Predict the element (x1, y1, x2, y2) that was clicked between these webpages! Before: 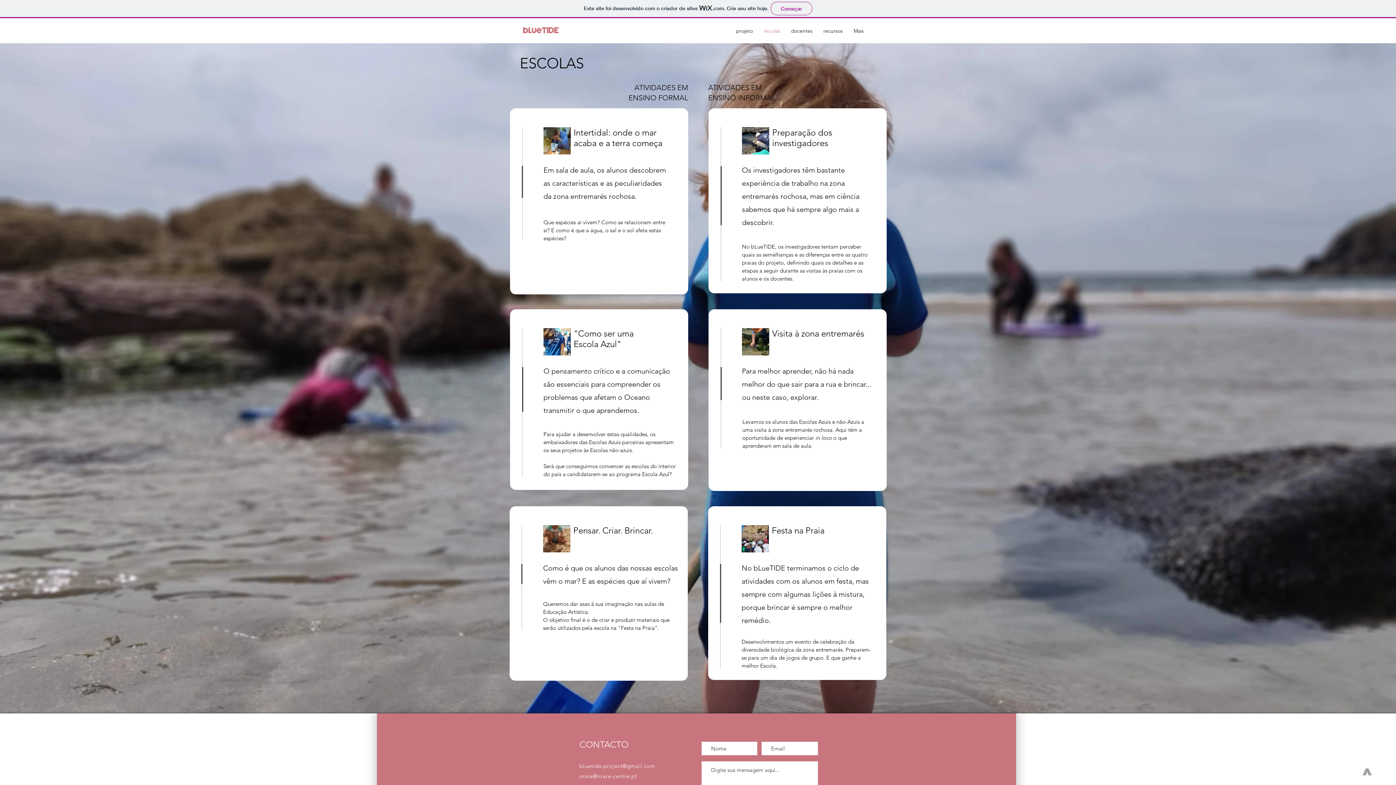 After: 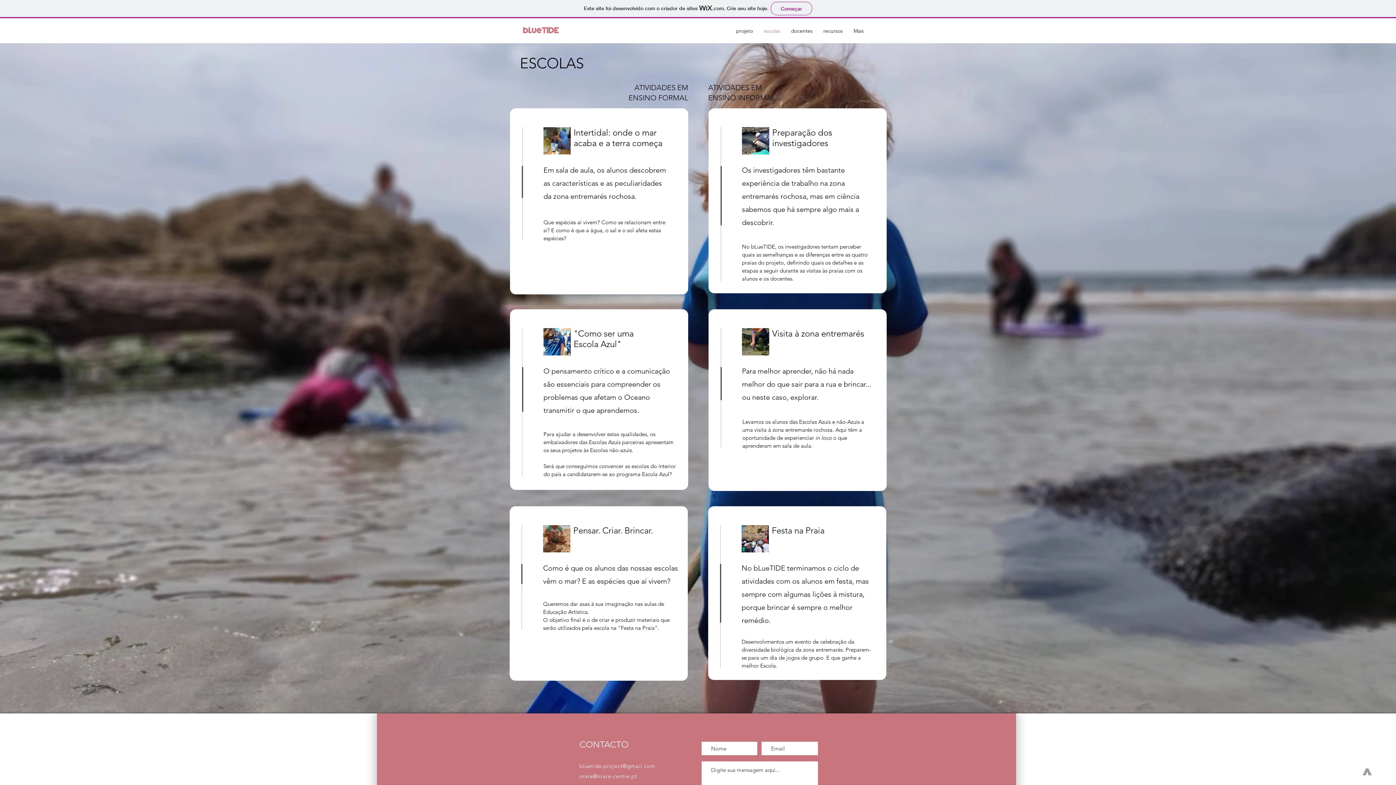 Action: bbox: (579, 762, 655, 769) label: bluetide.project@gmail.com